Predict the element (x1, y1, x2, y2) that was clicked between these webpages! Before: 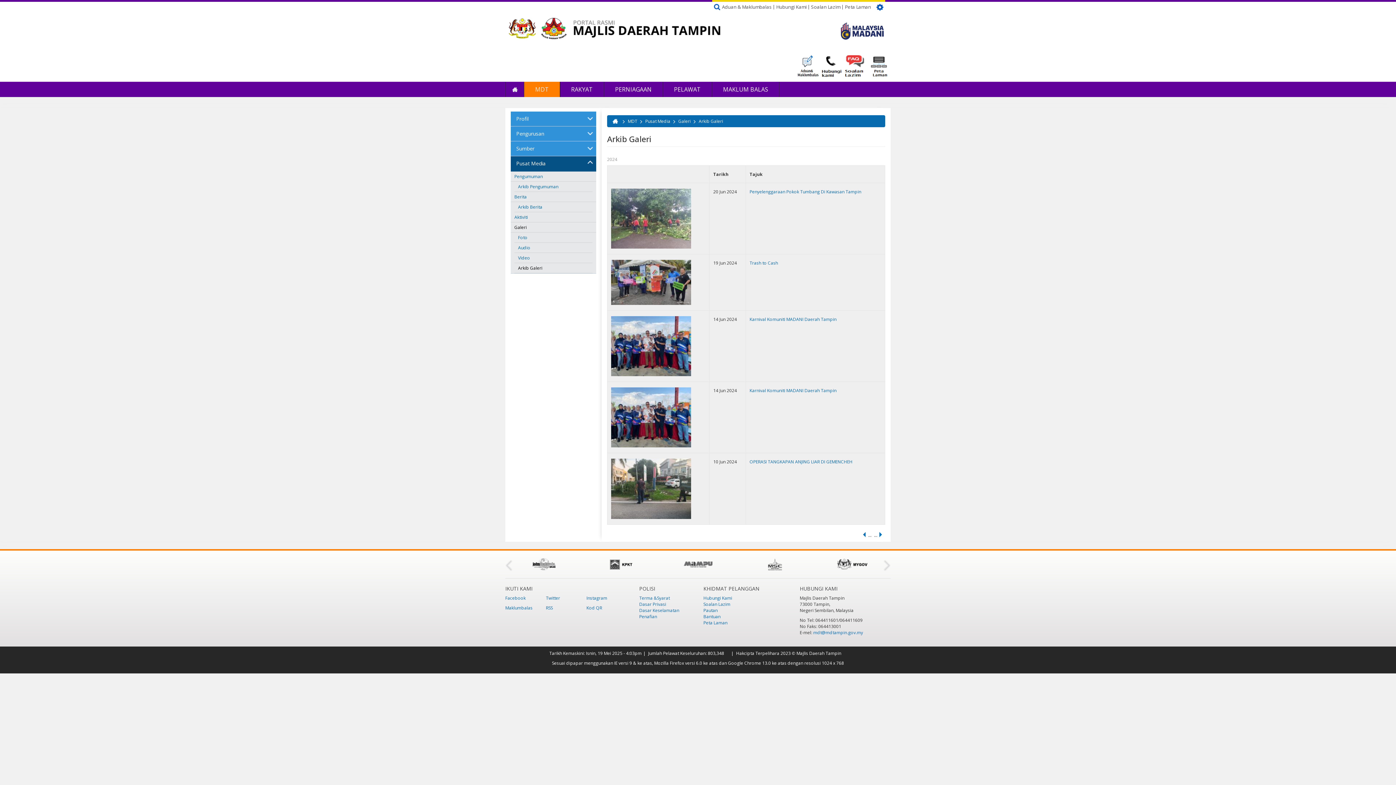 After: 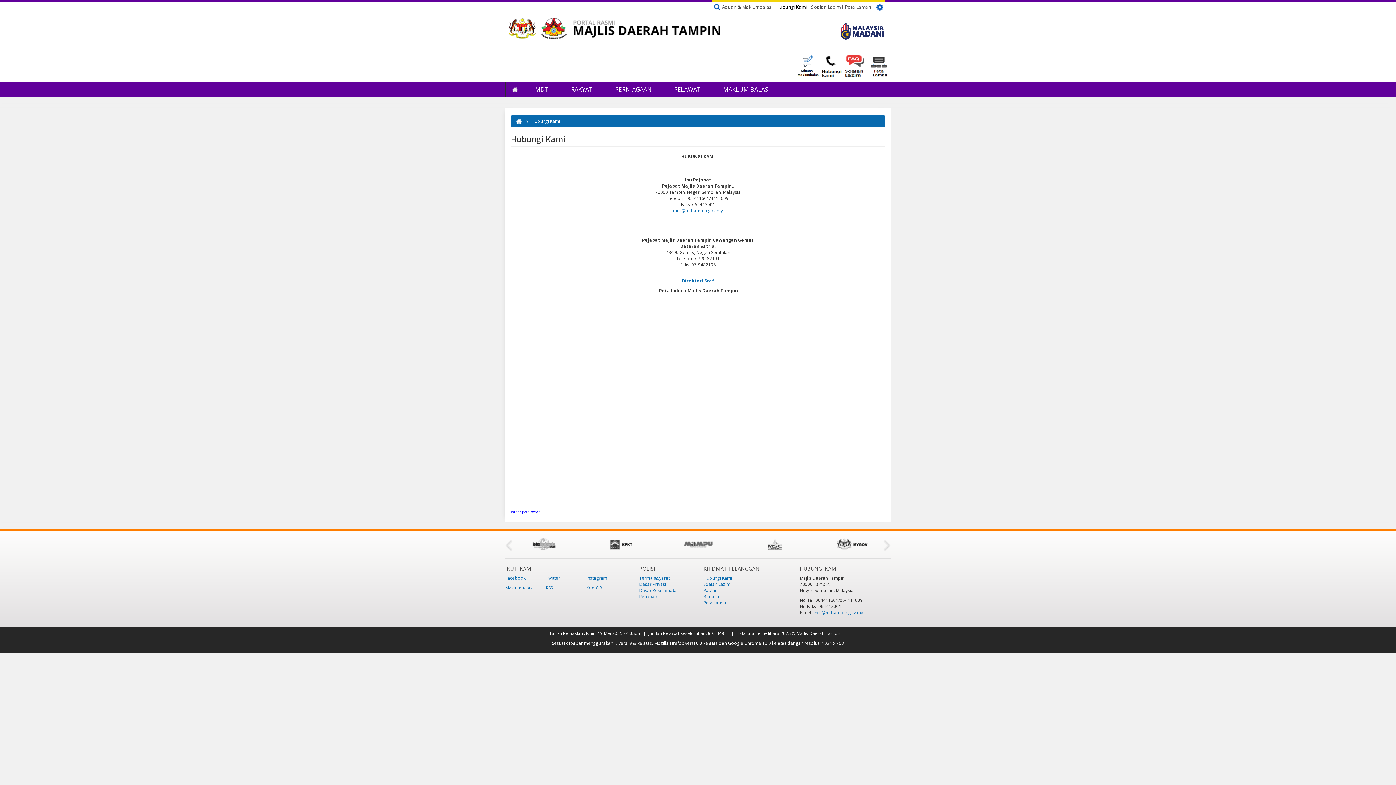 Action: label:   bbox: (1001, 41, 1002, 47)